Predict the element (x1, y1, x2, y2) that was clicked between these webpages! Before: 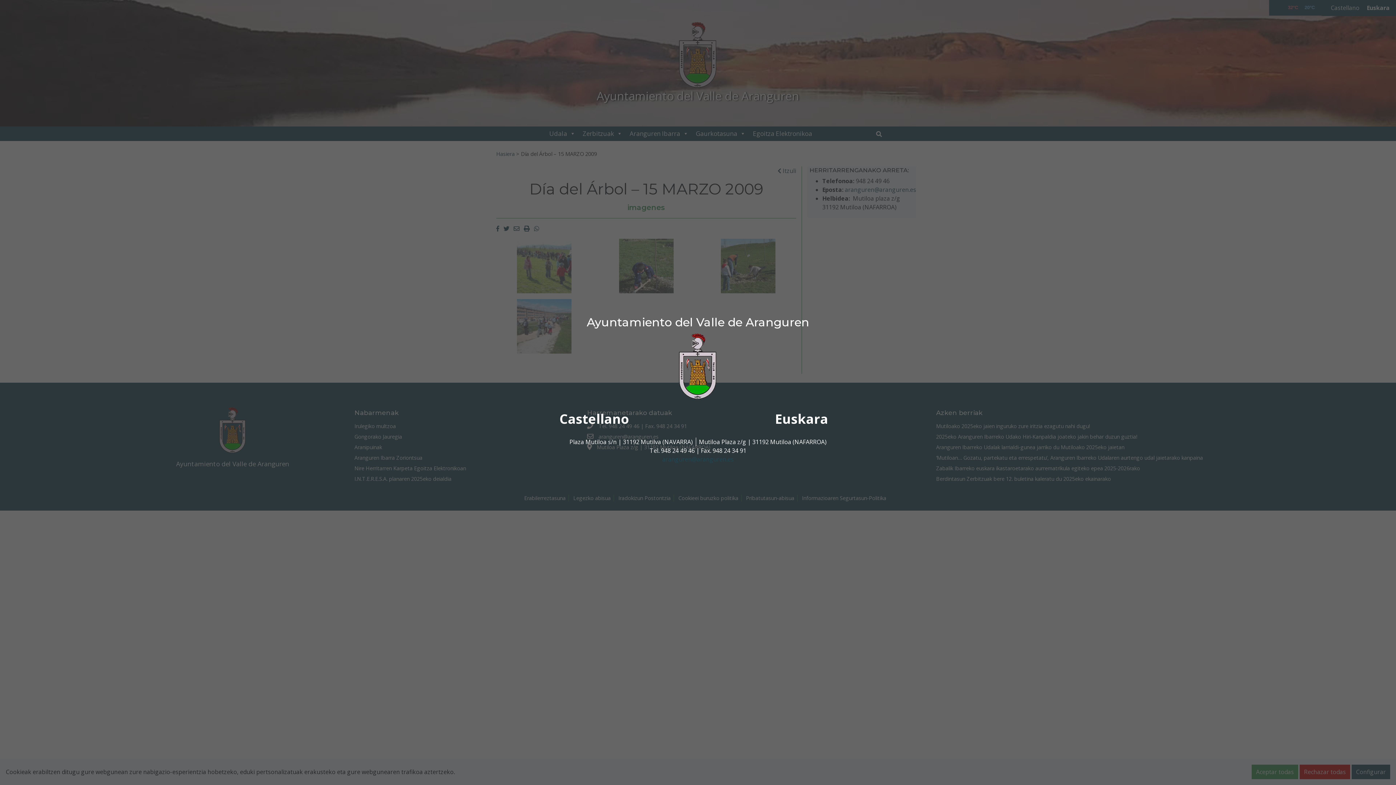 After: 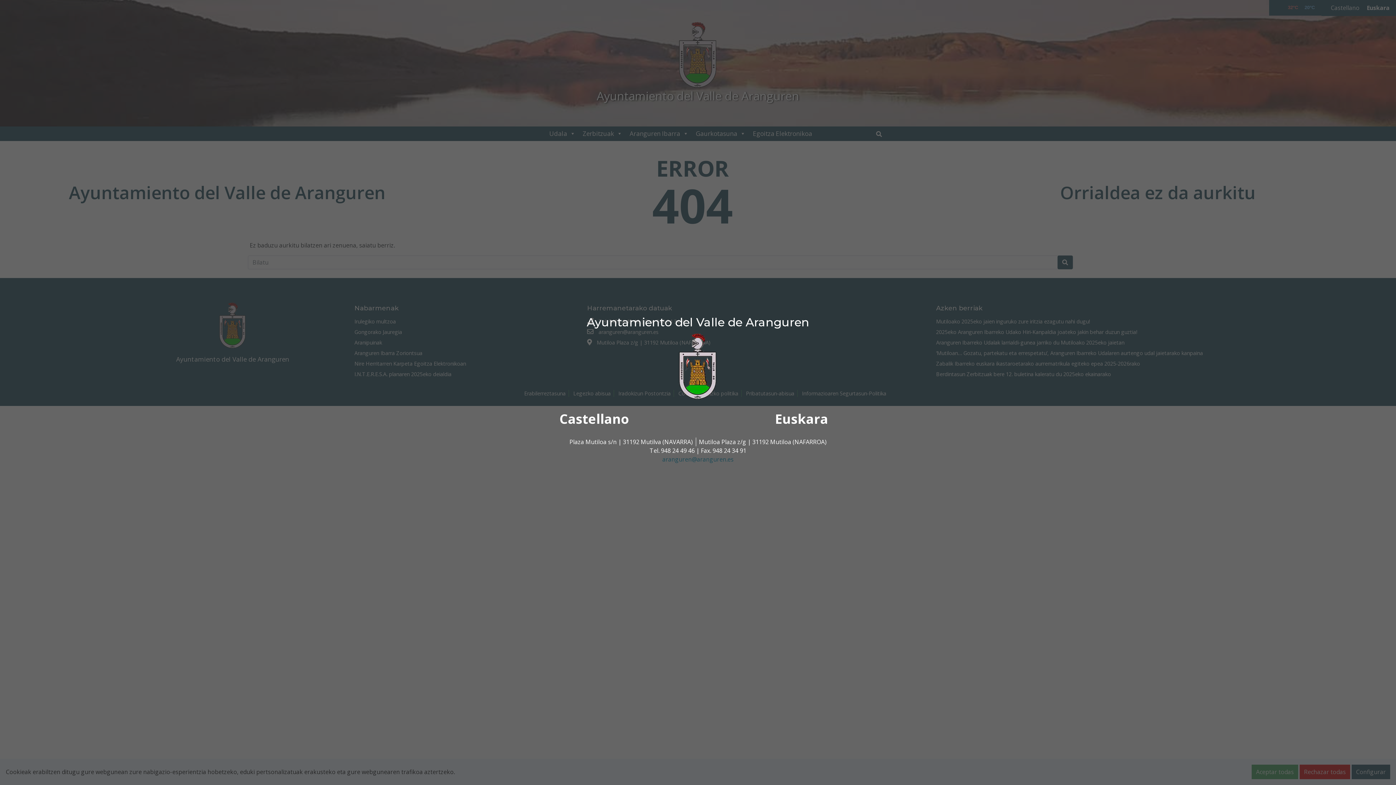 Action: bbox: (662, 455, 733, 463) label: aranguren@aranguren.es